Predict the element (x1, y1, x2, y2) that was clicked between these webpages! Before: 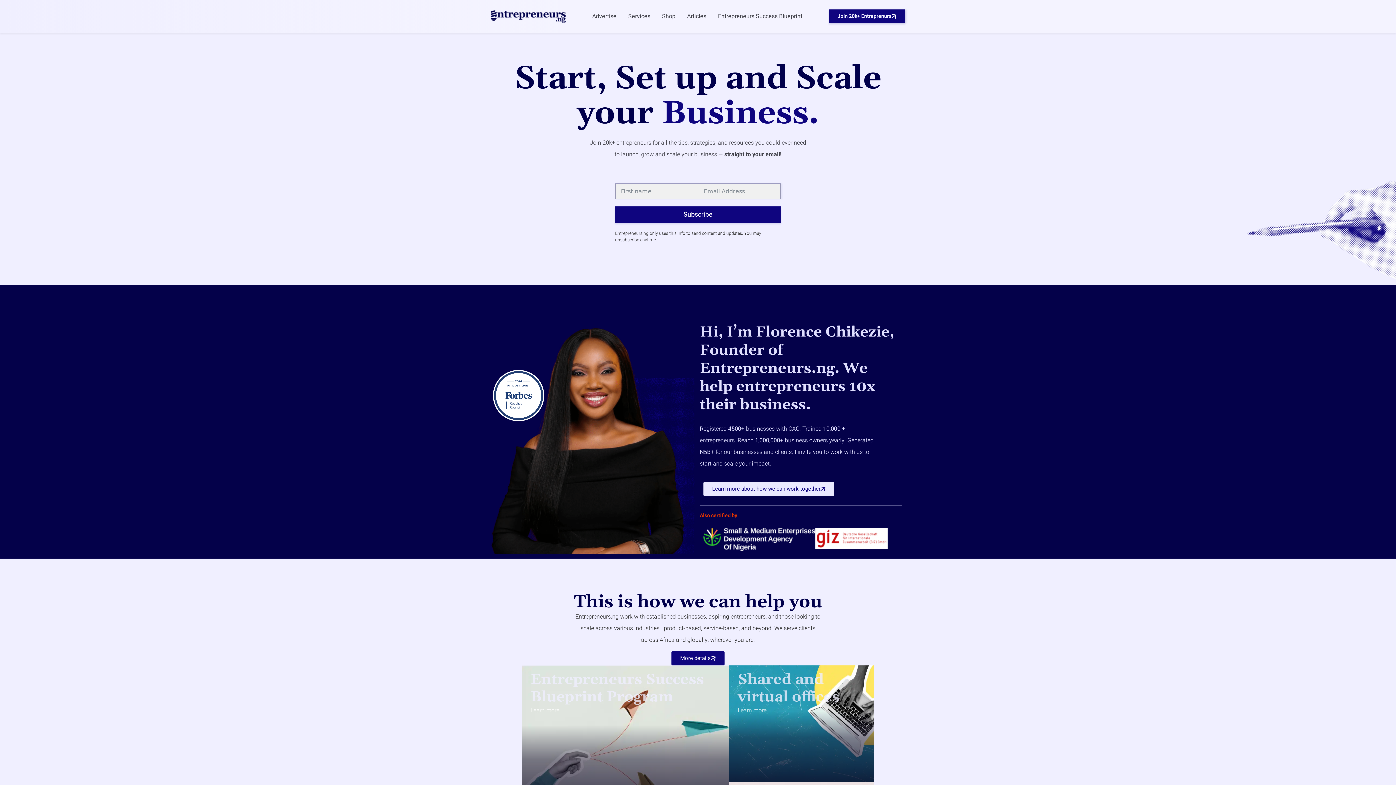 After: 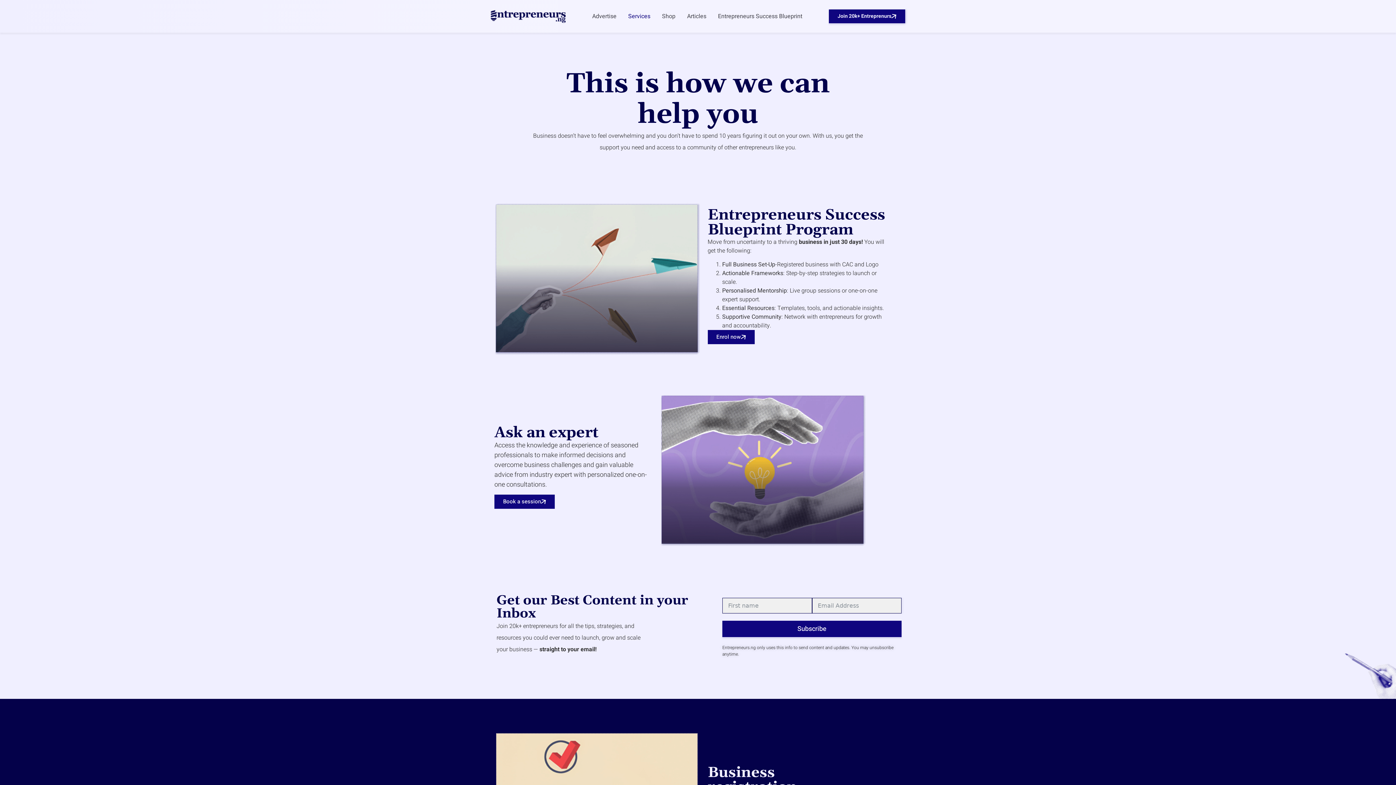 Action: label: Services bbox: (622, 8, 656, 24)